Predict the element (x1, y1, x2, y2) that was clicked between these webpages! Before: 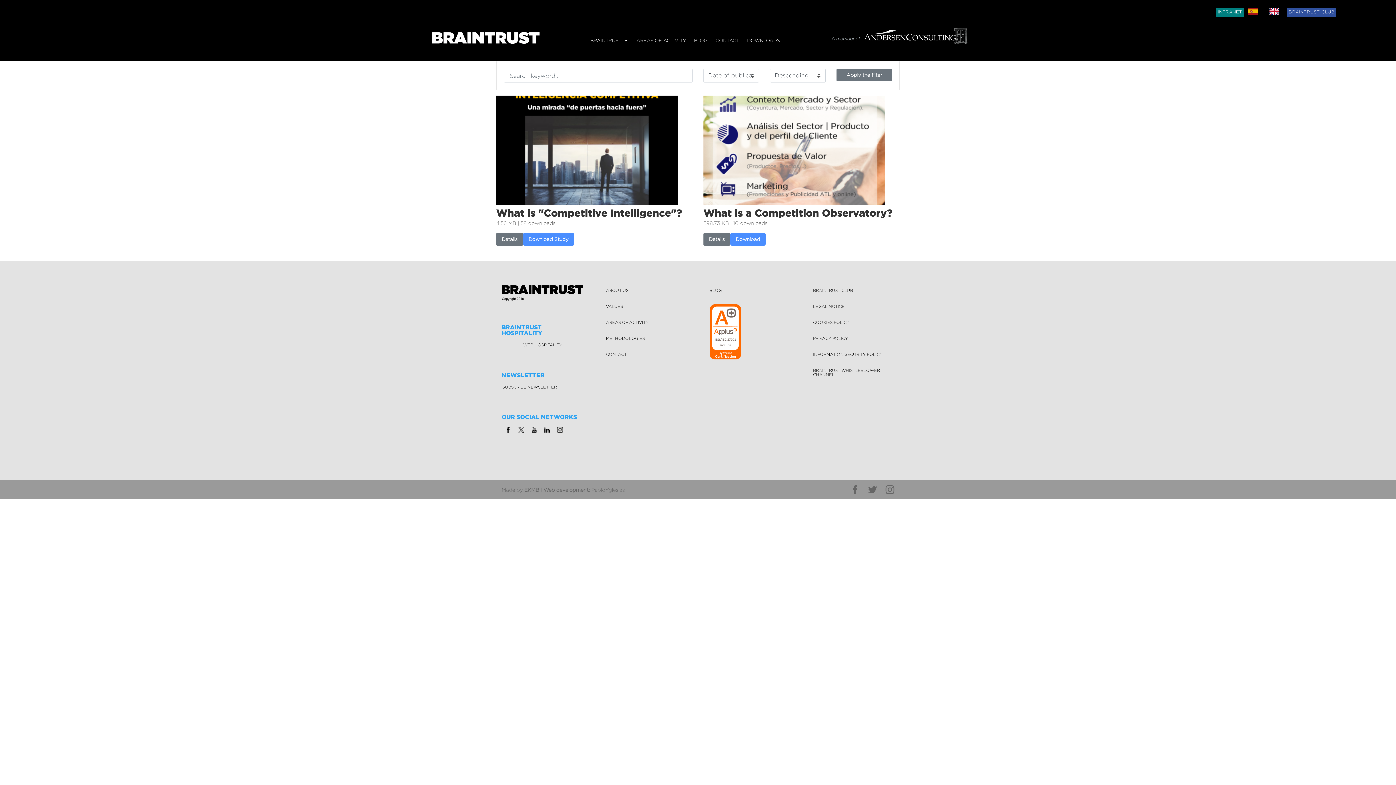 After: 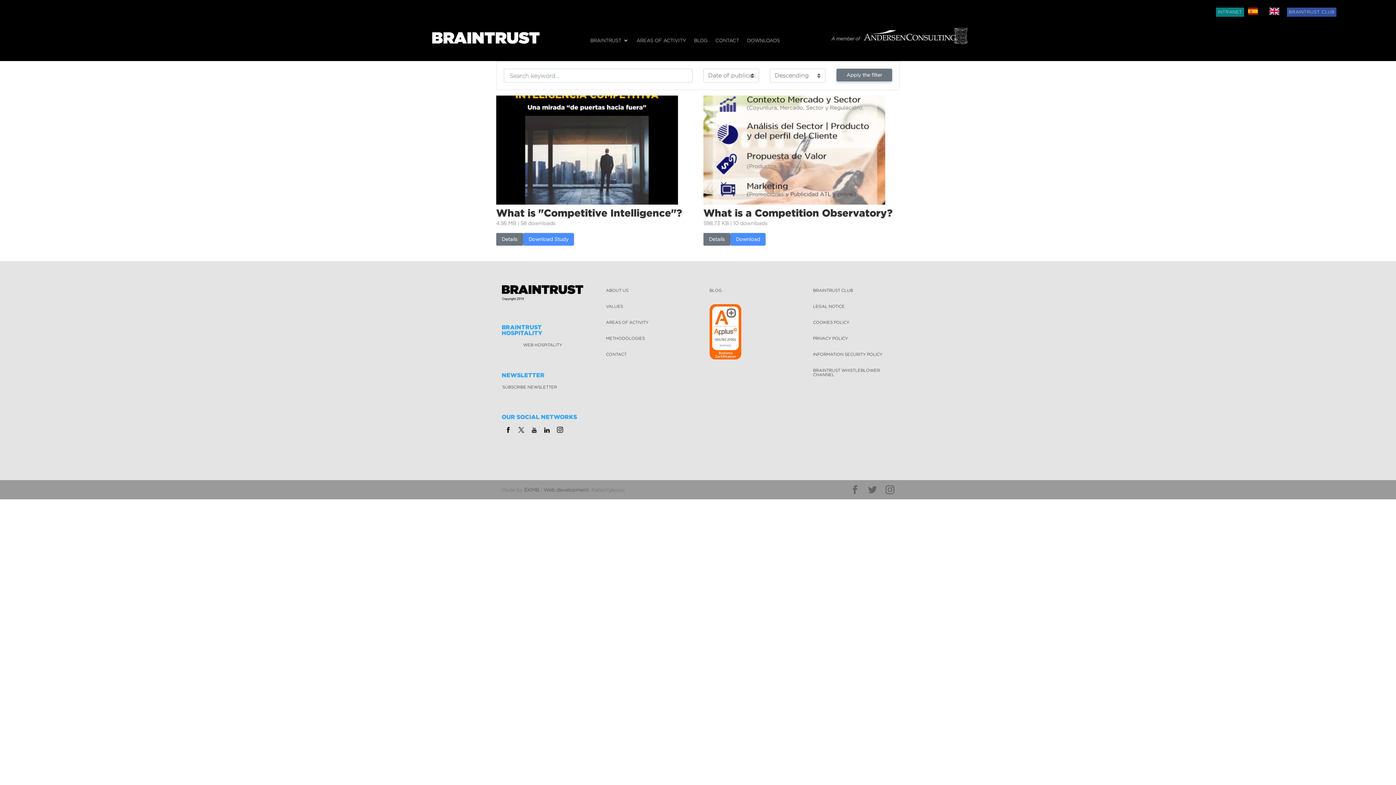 Action: bbox: (836, 68, 892, 81) label: Apply the filter